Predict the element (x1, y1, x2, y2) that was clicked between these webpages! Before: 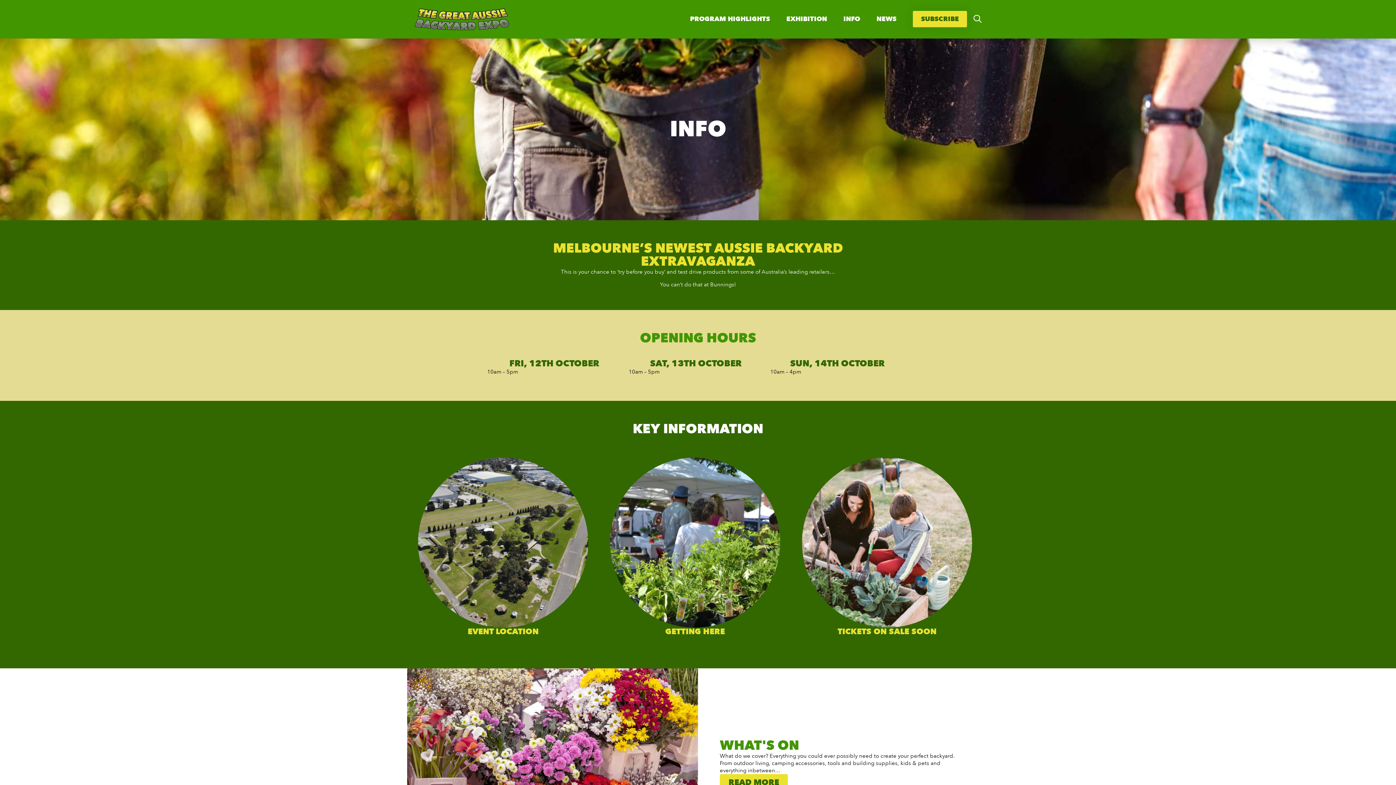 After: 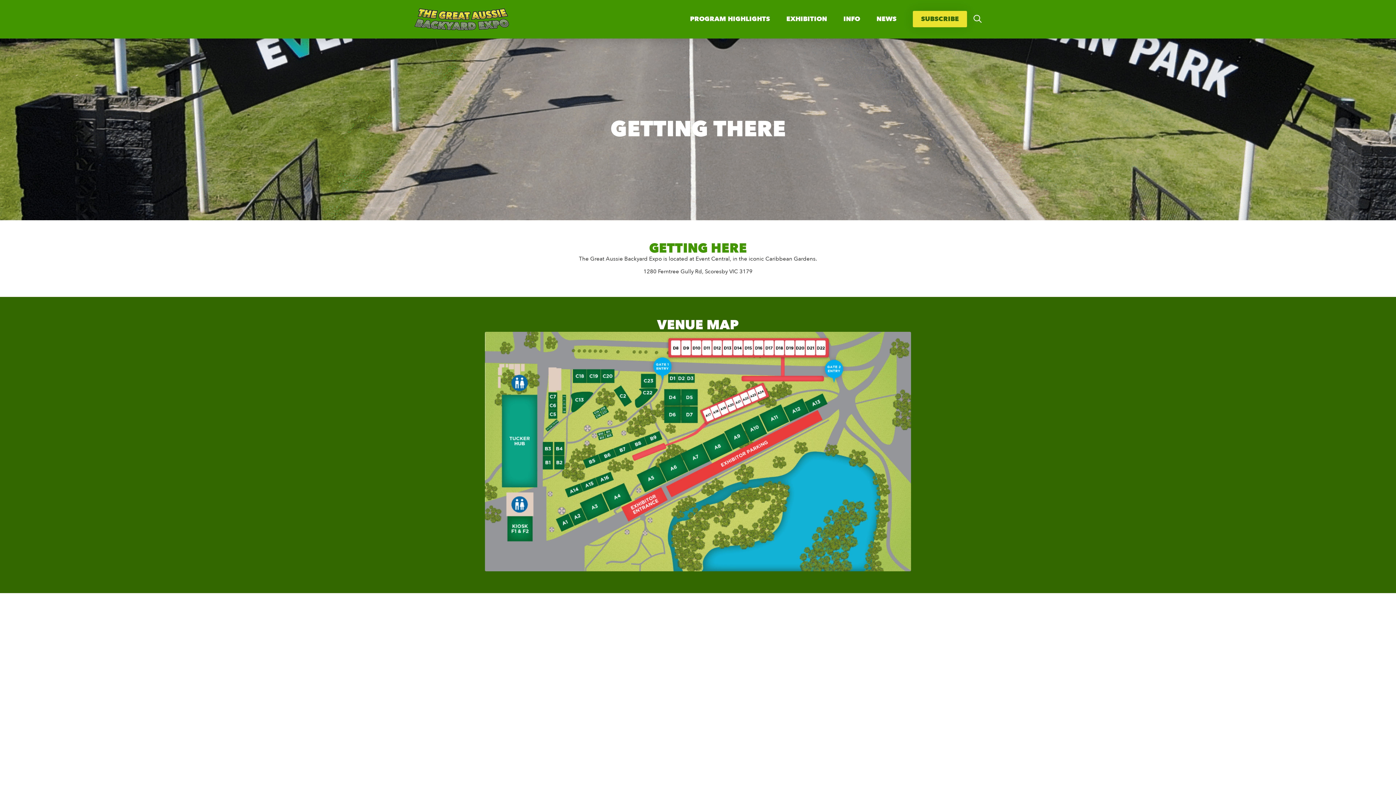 Action: bbox: (610, 457, 780, 627)